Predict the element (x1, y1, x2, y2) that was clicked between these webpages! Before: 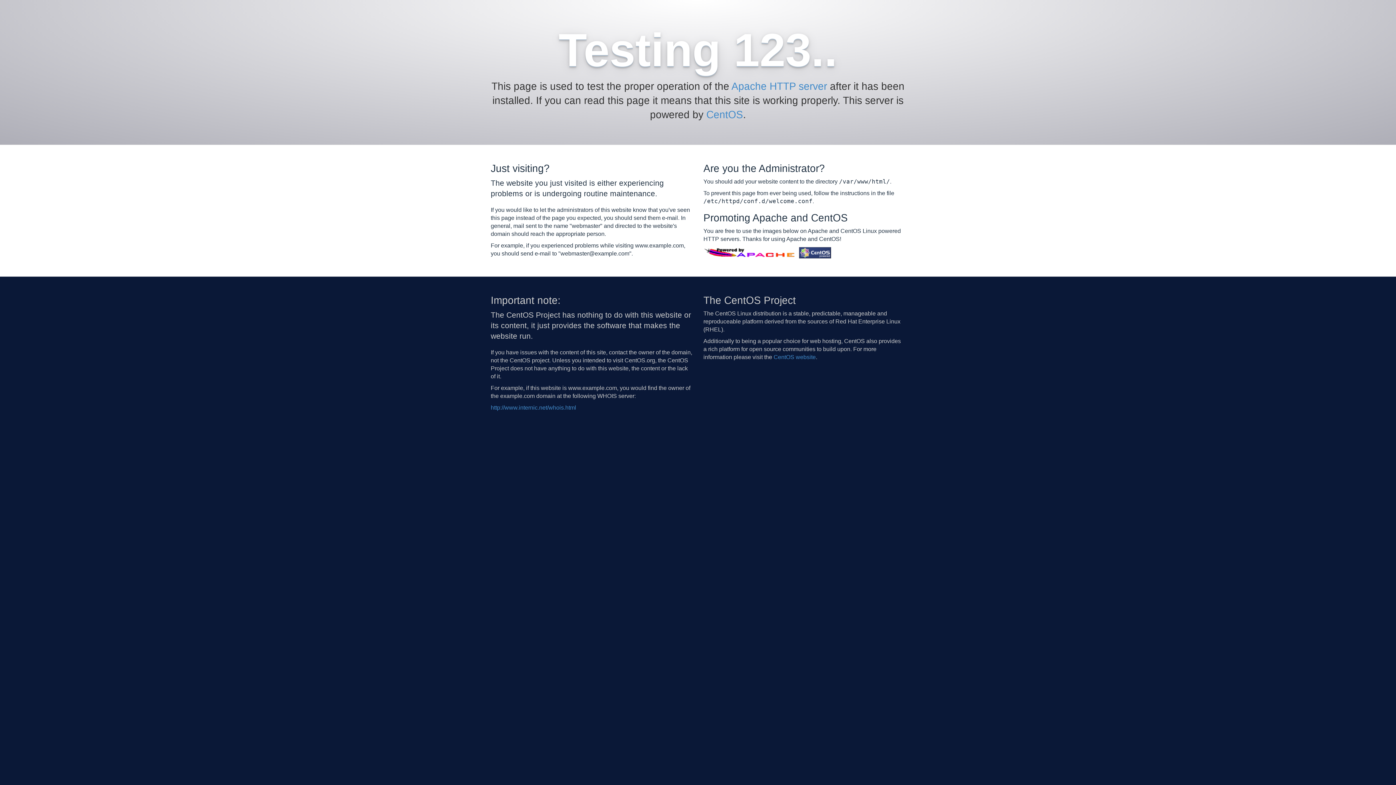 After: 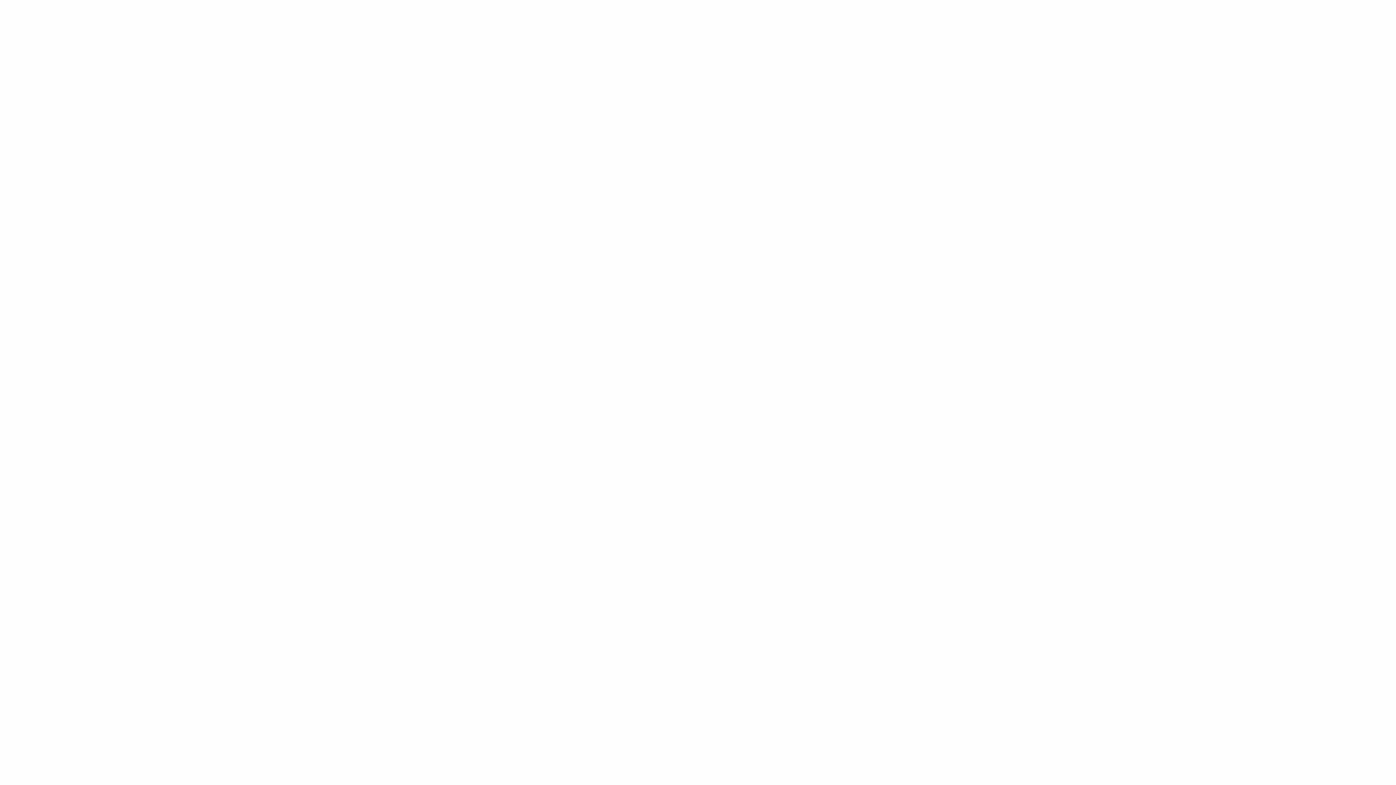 Action: bbox: (490, 404, 576, 410) label: http://www.internic.net/whois.html